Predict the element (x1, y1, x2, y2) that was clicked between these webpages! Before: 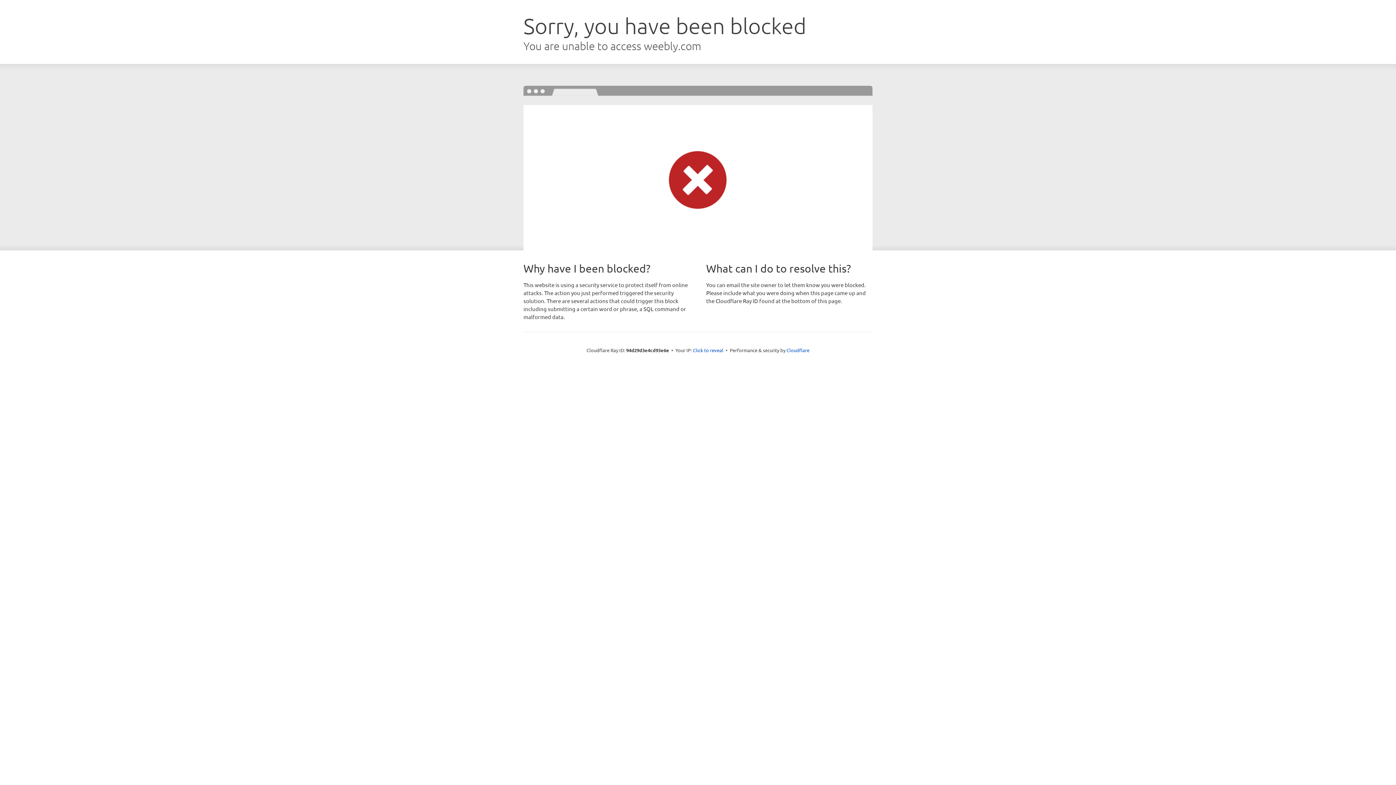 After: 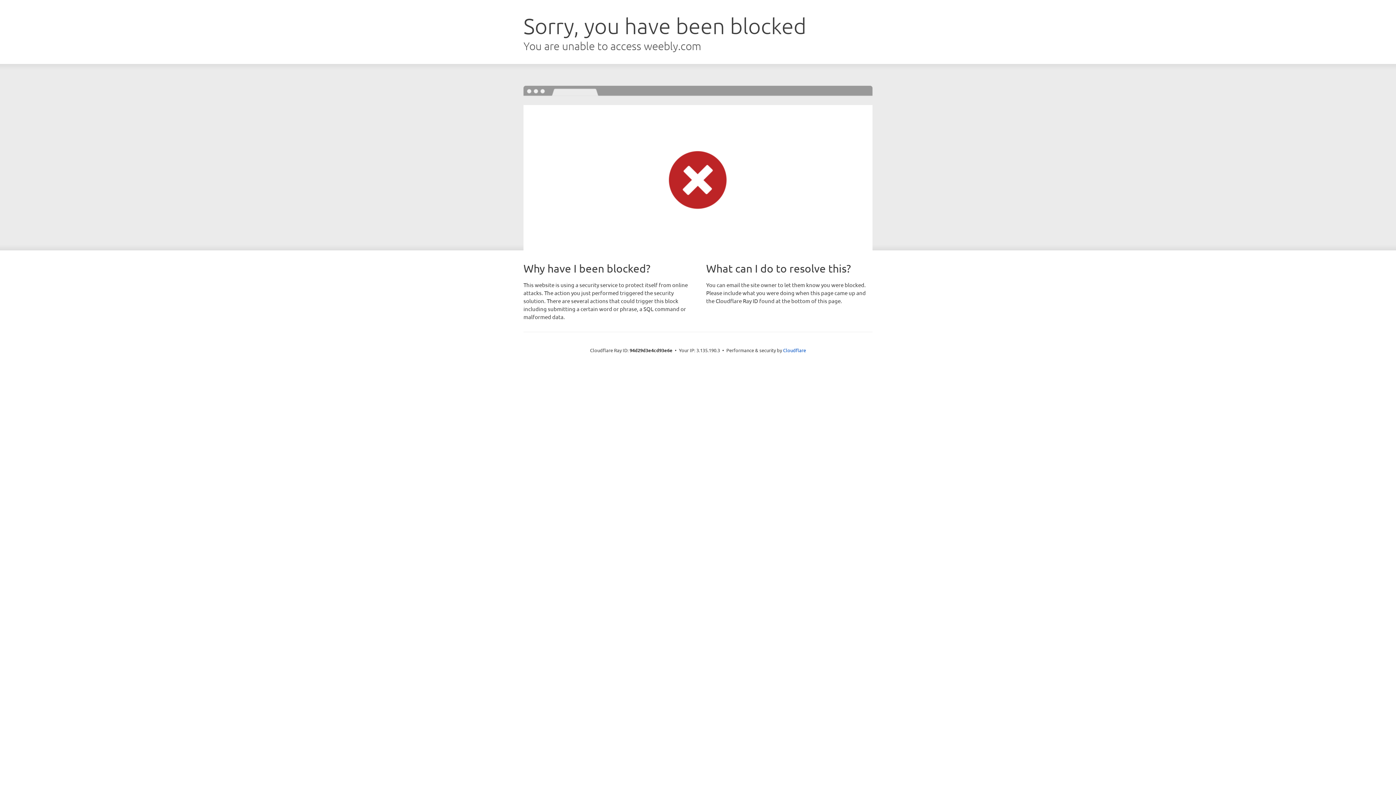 Action: label: Click to reveal bbox: (693, 346, 723, 353)